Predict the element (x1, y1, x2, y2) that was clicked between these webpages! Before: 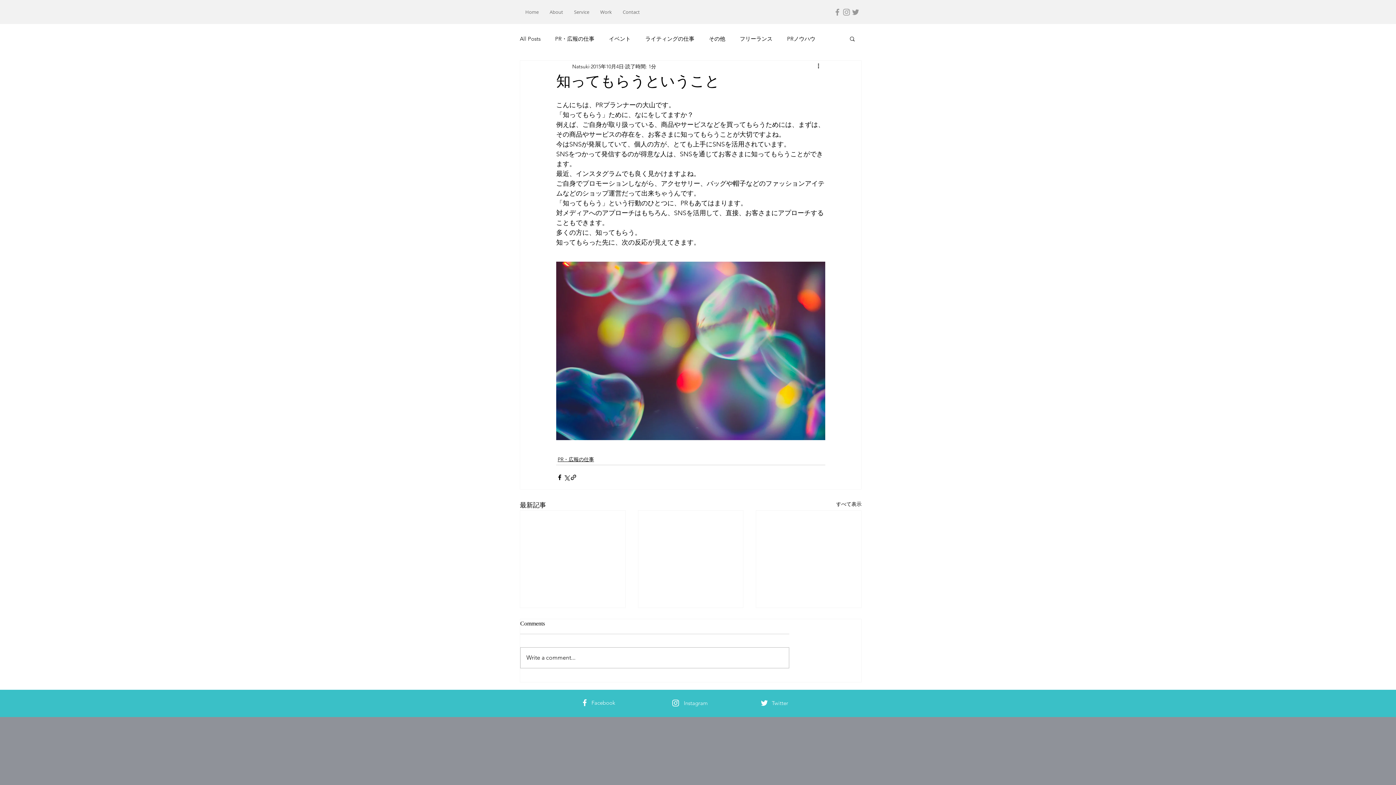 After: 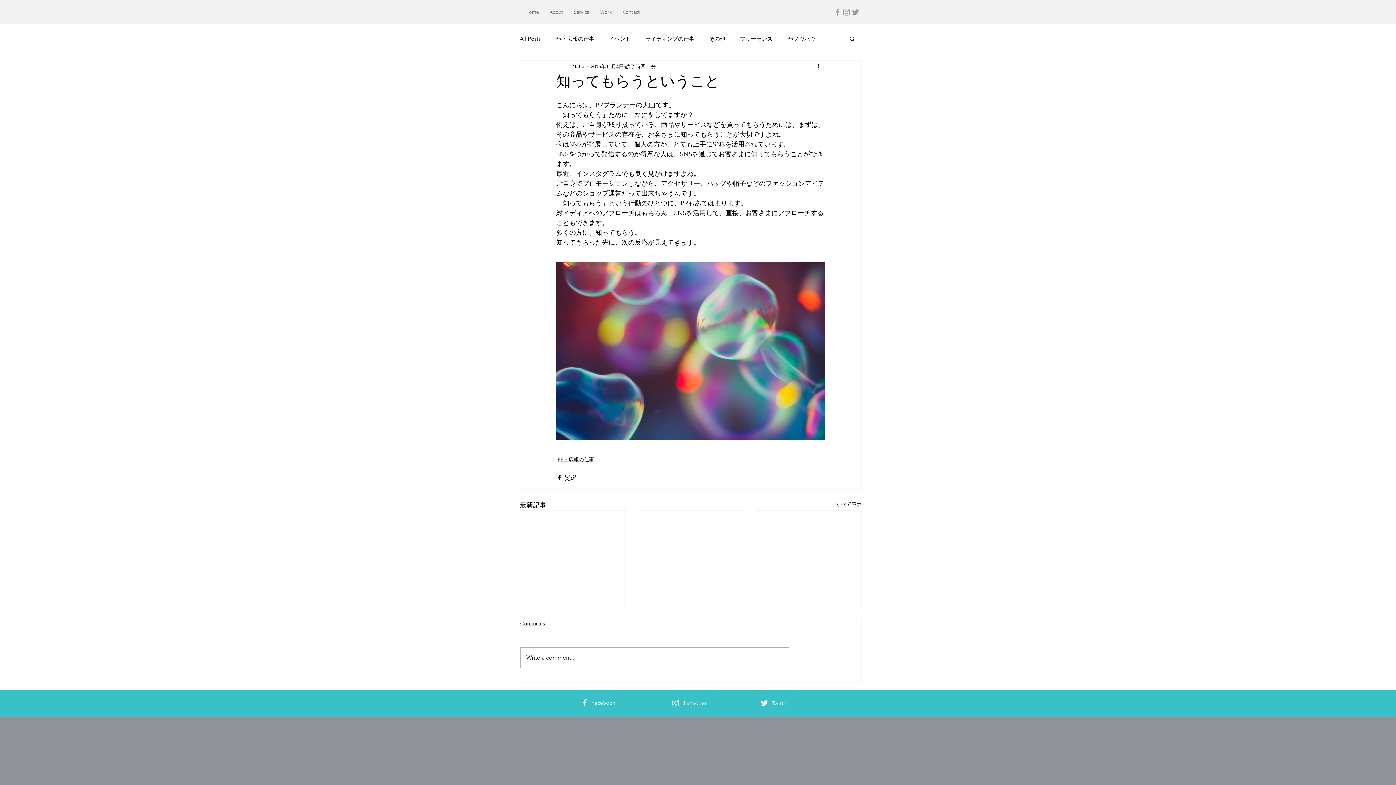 Action: bbox: (772, 699, 788, 706) label: Twitter